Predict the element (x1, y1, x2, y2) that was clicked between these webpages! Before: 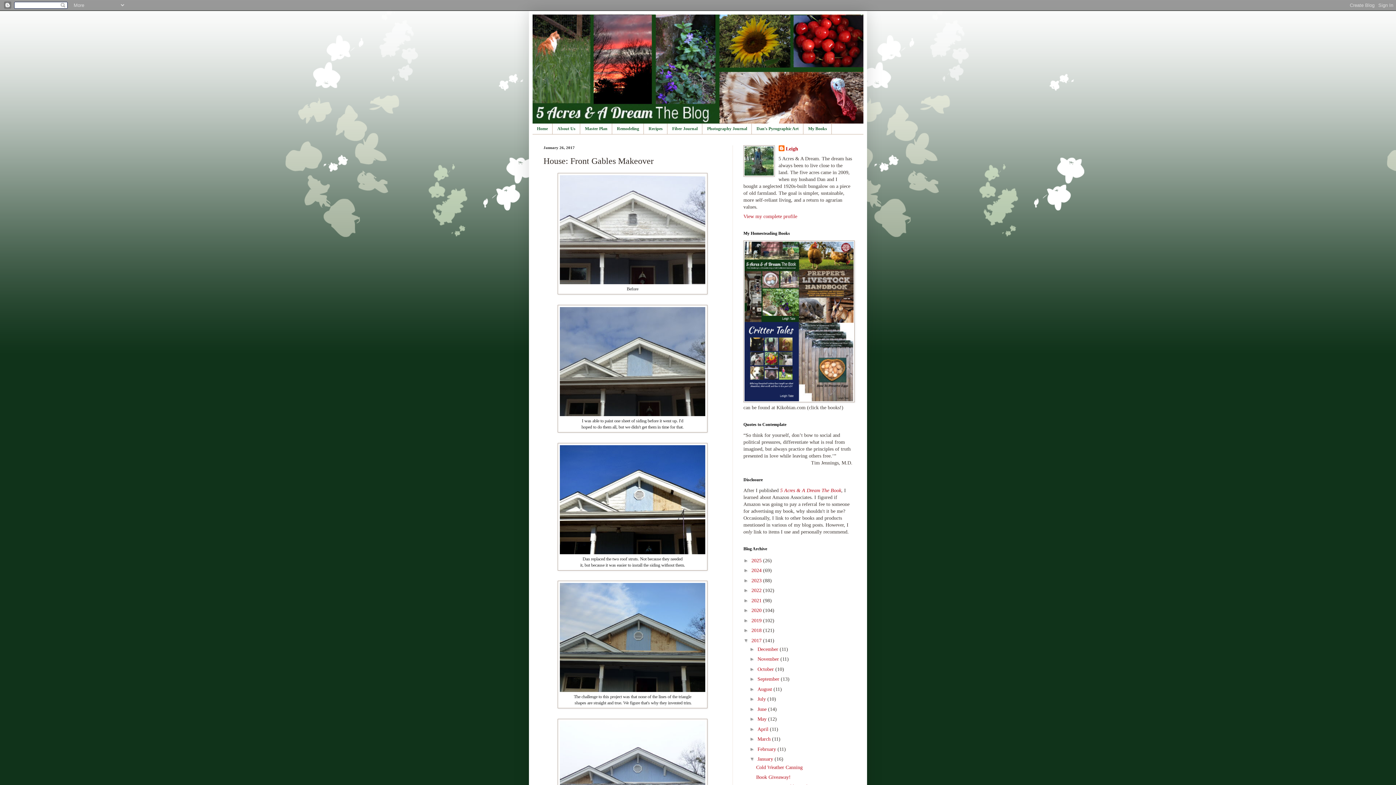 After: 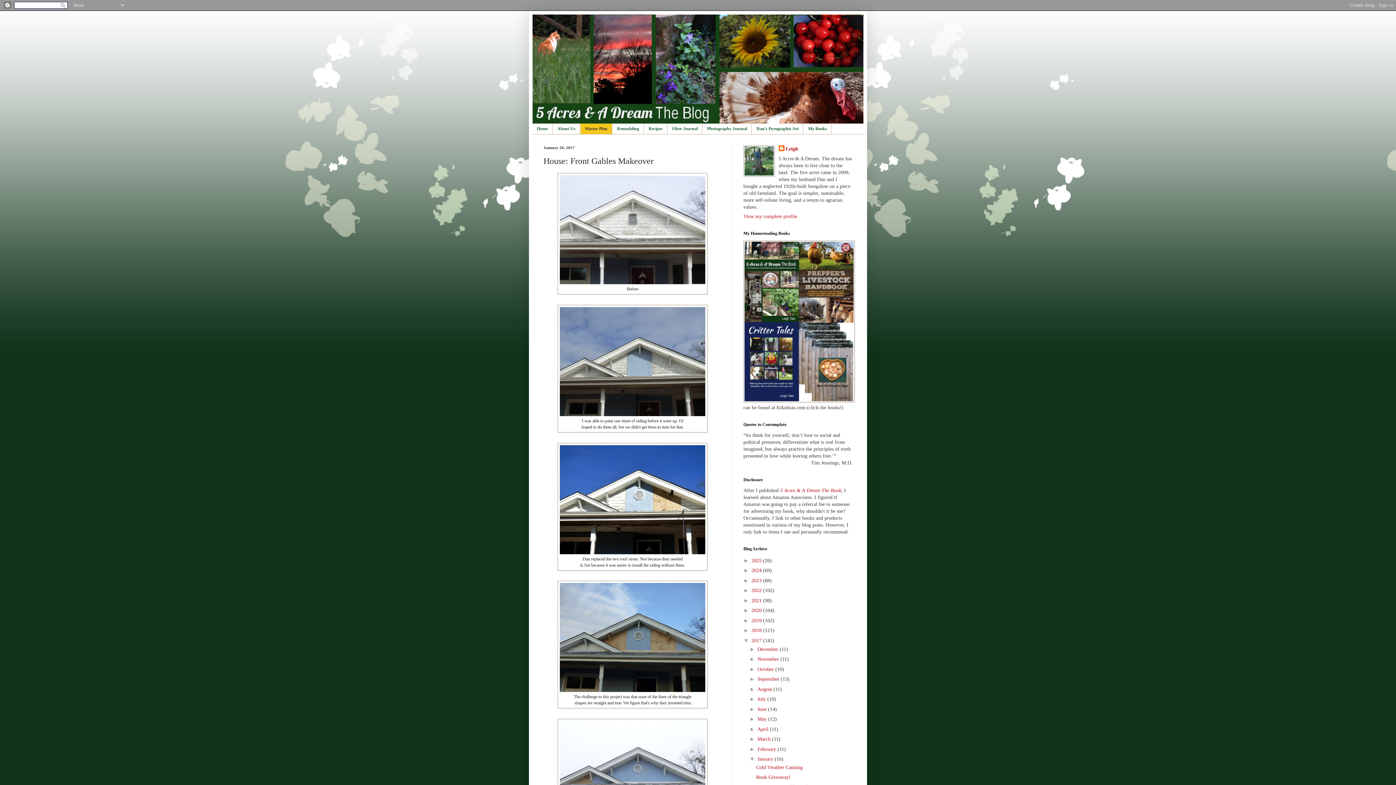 Action: label: Master Plan bbox: (580, 123, 612, 134)